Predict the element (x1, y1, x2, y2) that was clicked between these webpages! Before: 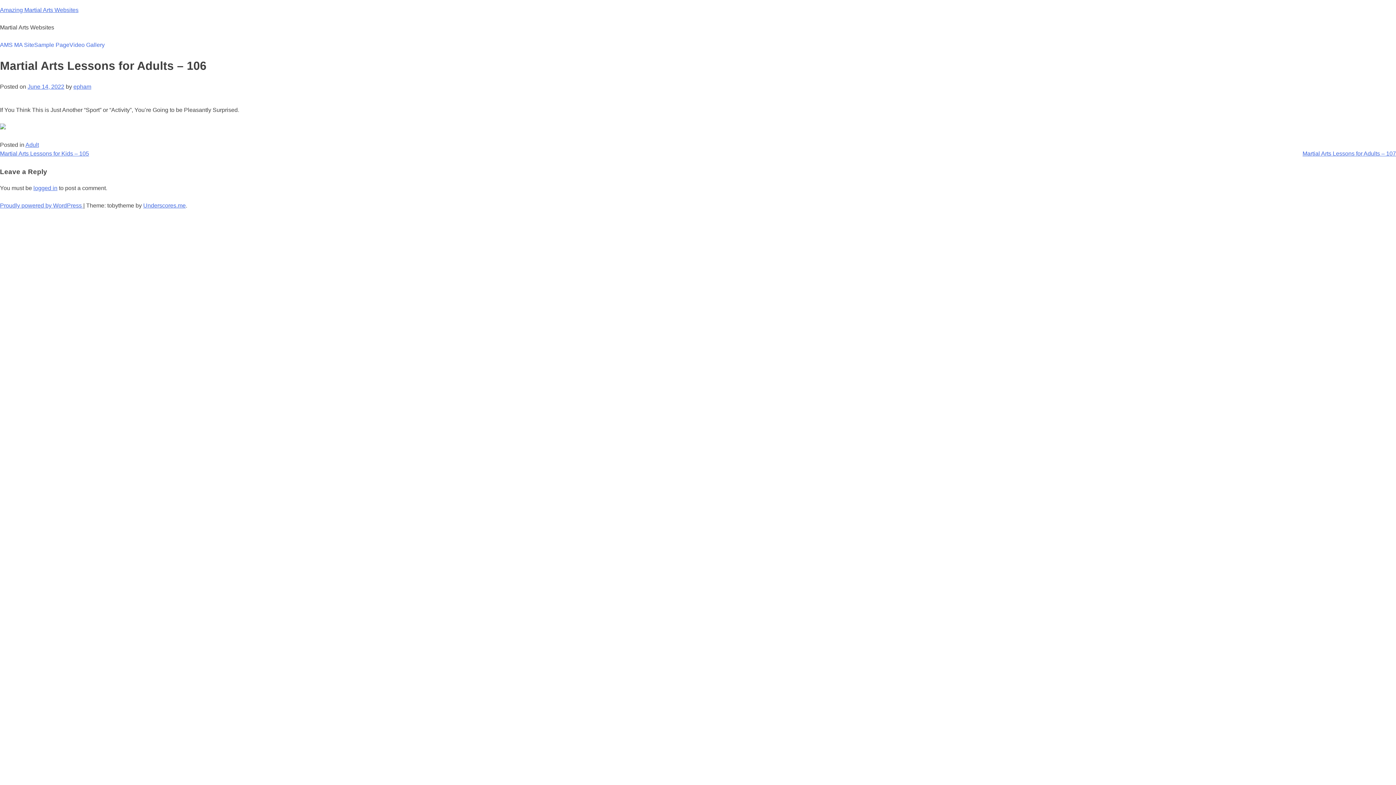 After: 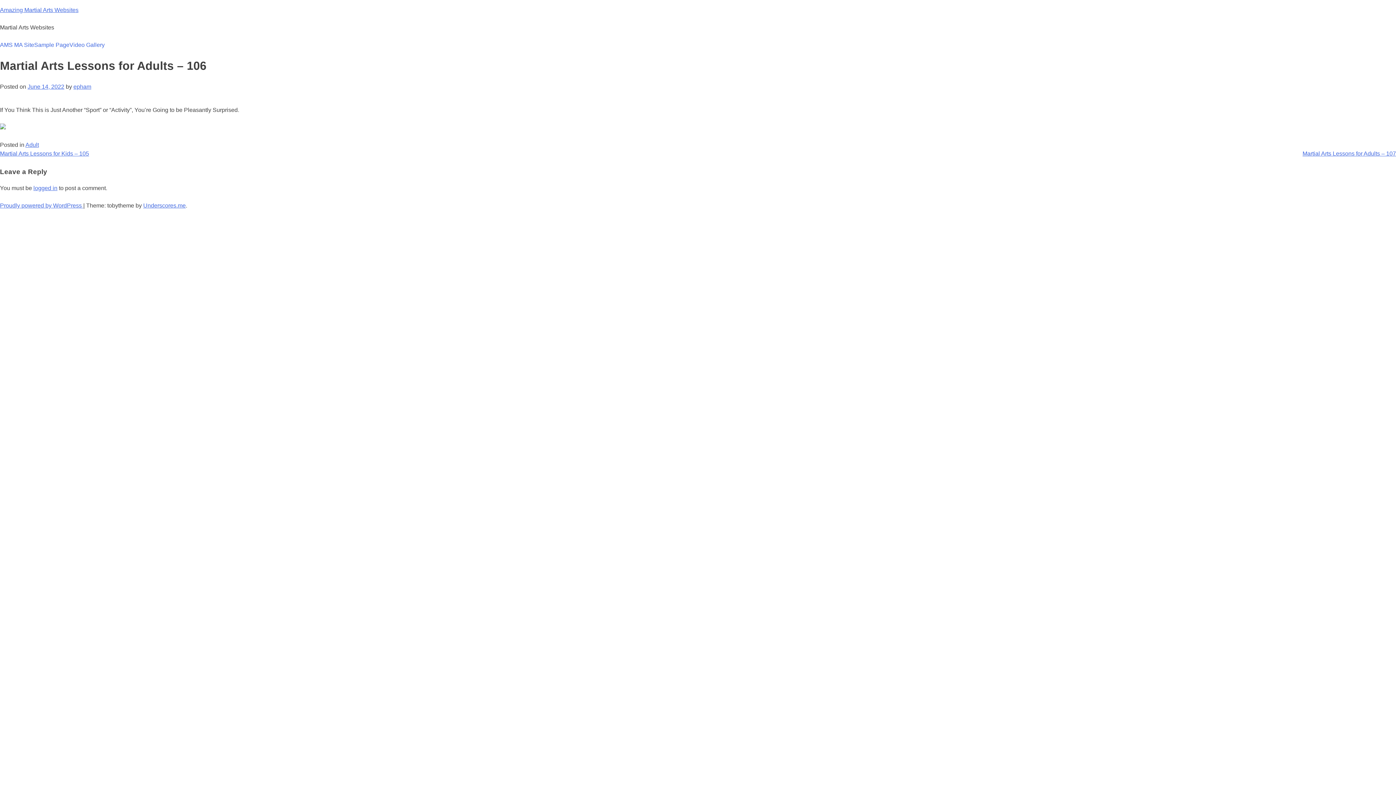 Action: label: June 14, 2022 bbox: (27, 83, 64, 89)